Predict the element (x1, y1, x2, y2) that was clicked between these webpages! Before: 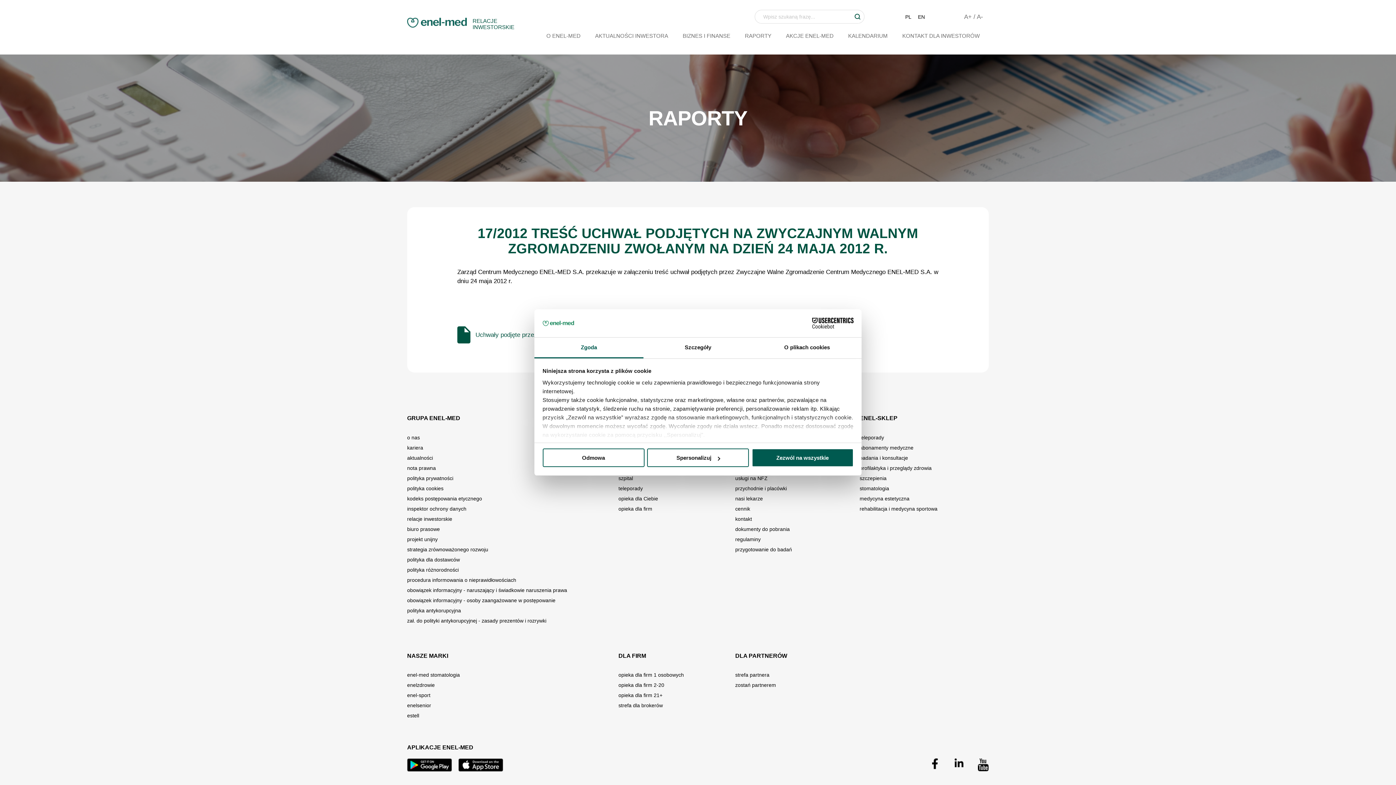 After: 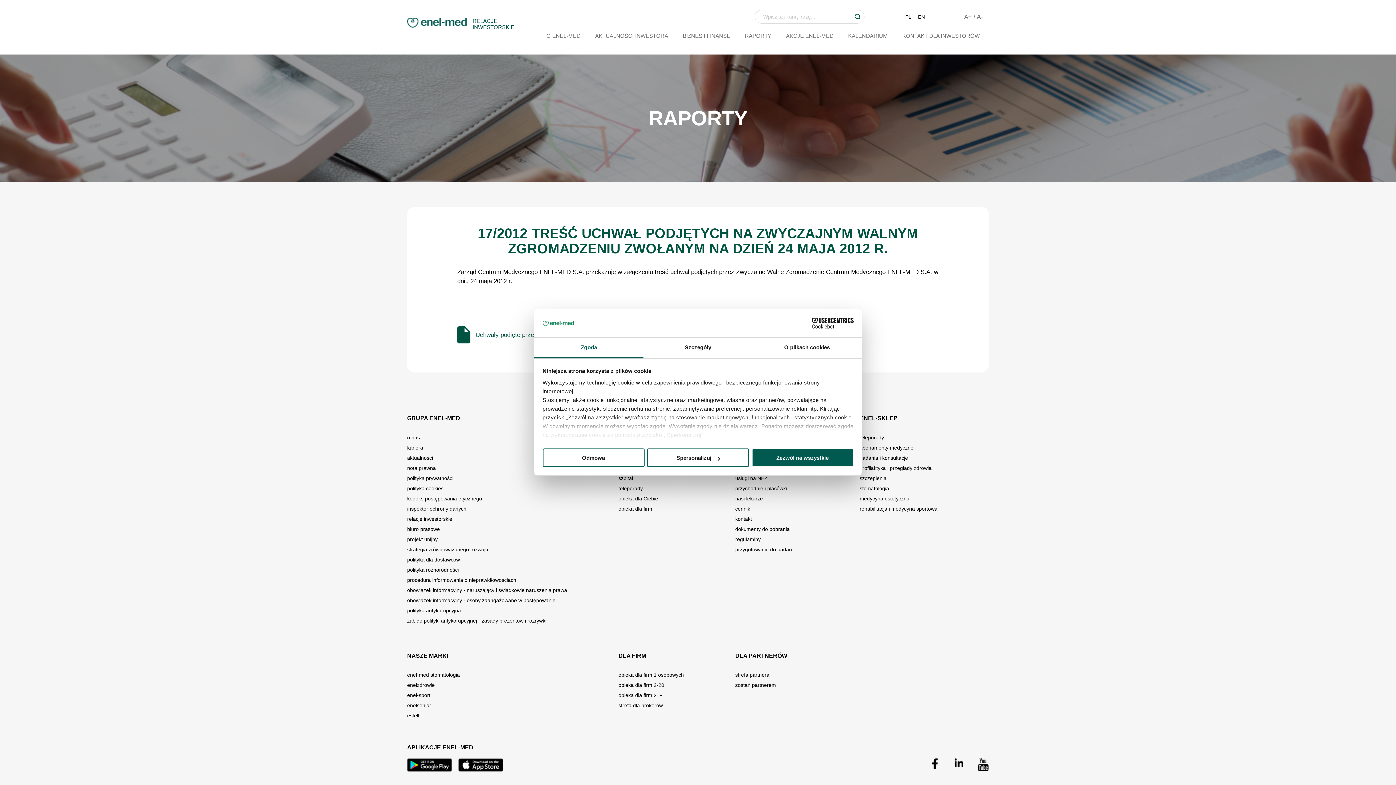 Action: bbox: (912, 758, 938, 775)